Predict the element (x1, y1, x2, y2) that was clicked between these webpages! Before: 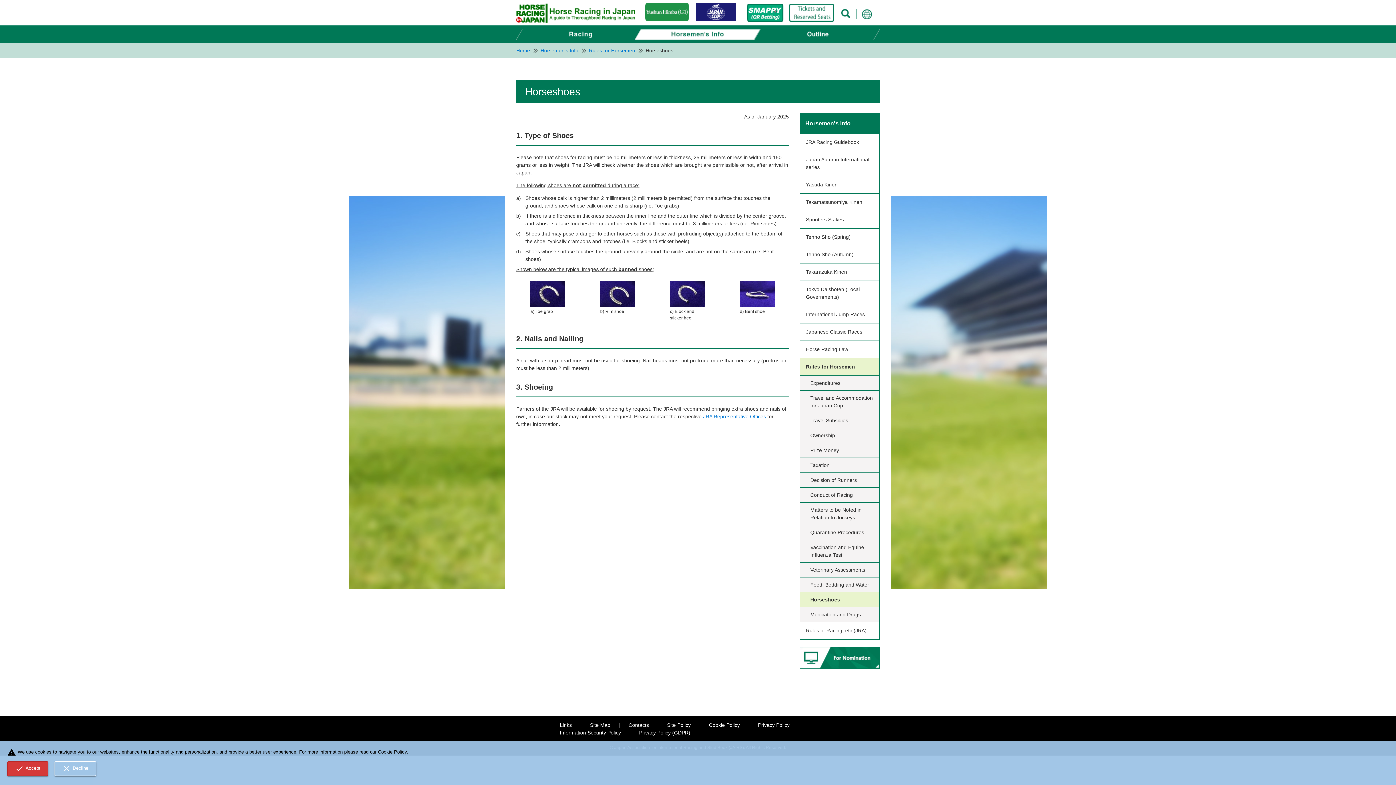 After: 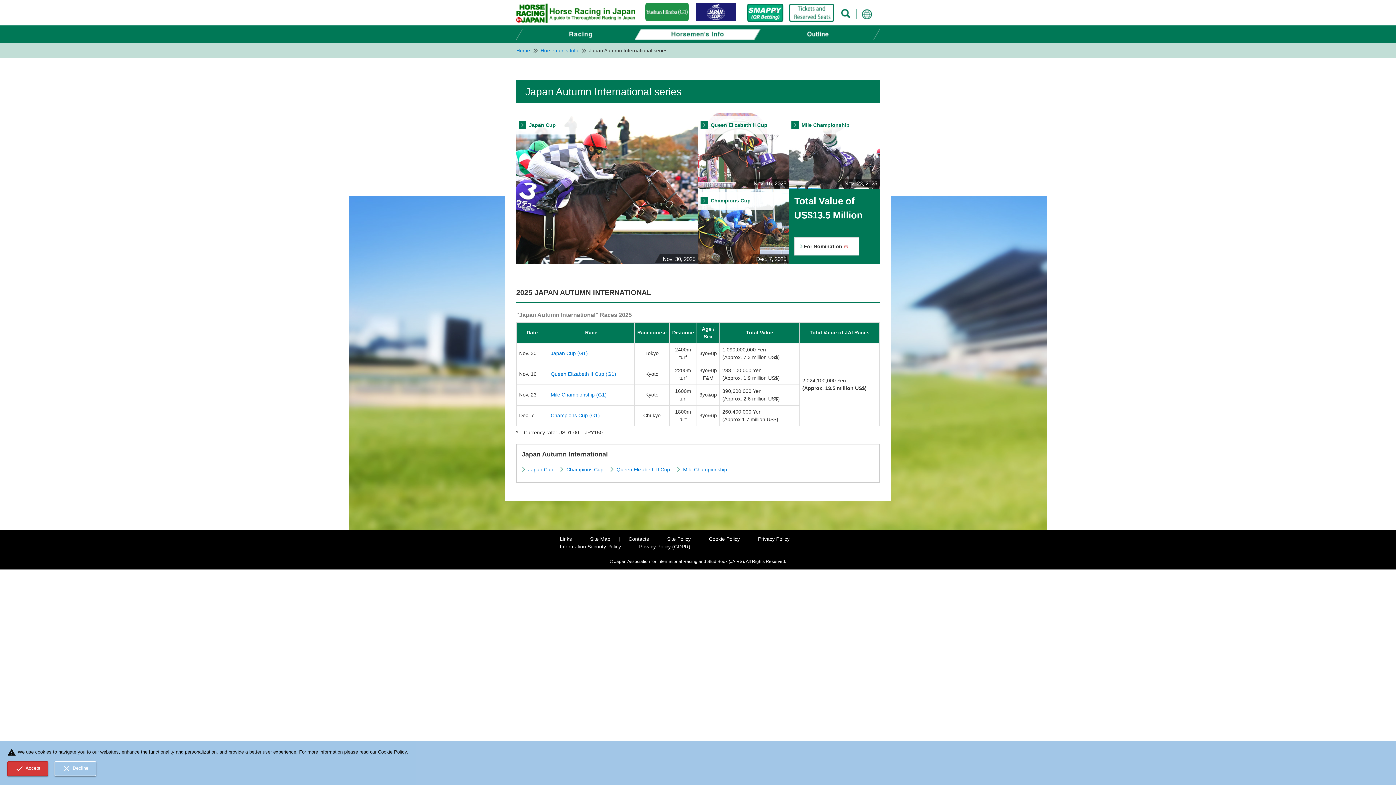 Action: label: Japan Autumn International series bbox: (800, 151, 879, 176)